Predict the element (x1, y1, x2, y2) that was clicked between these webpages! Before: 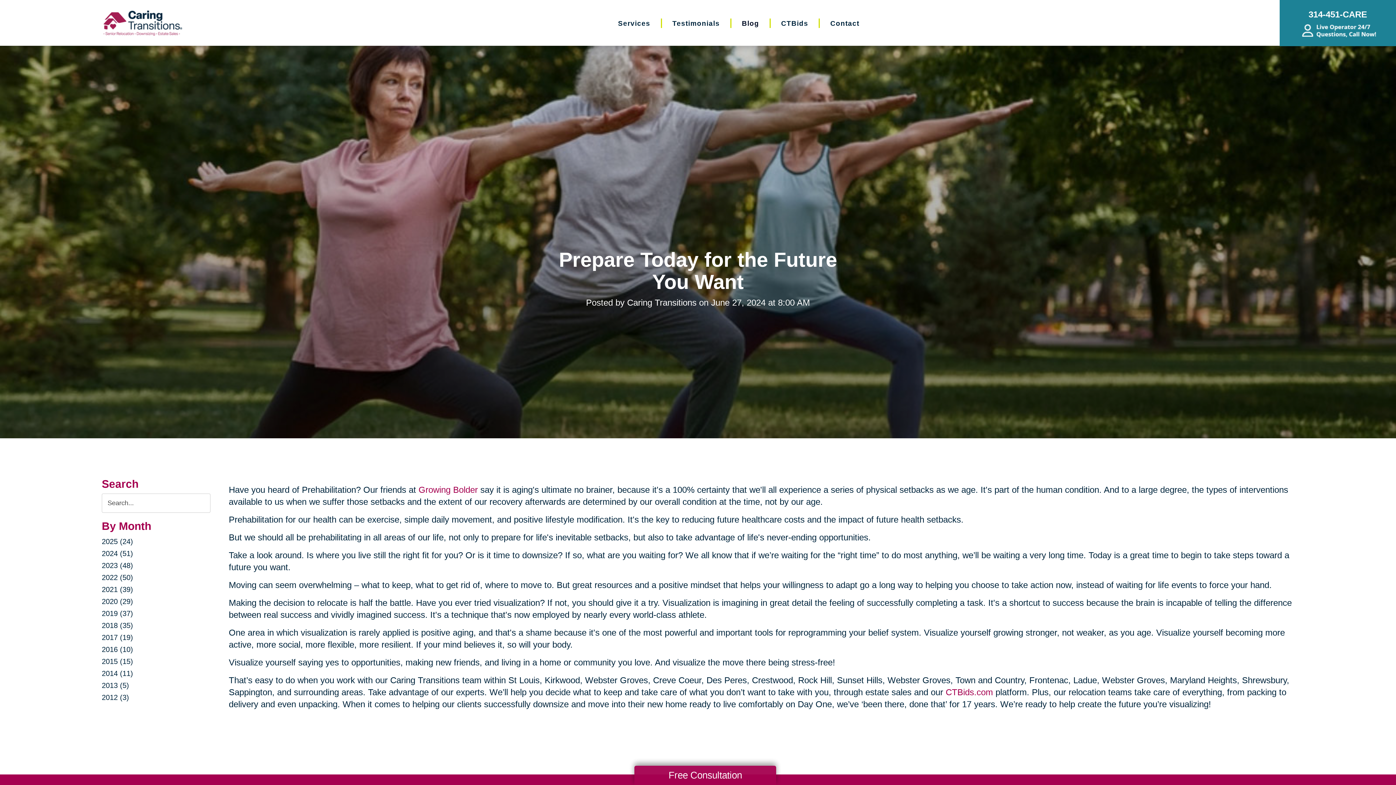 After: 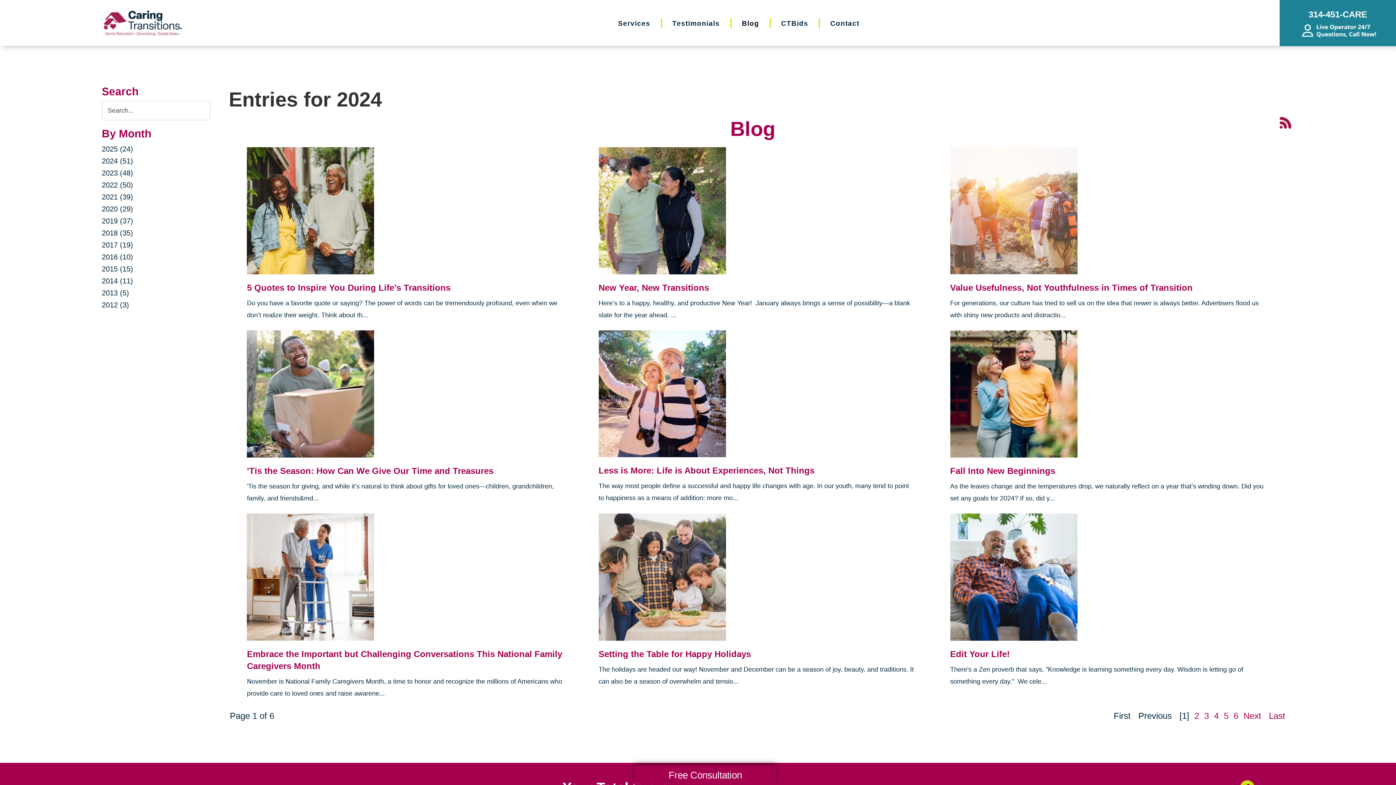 Action: bbox: (101, 549, 133, 557) label: 2024 (51)